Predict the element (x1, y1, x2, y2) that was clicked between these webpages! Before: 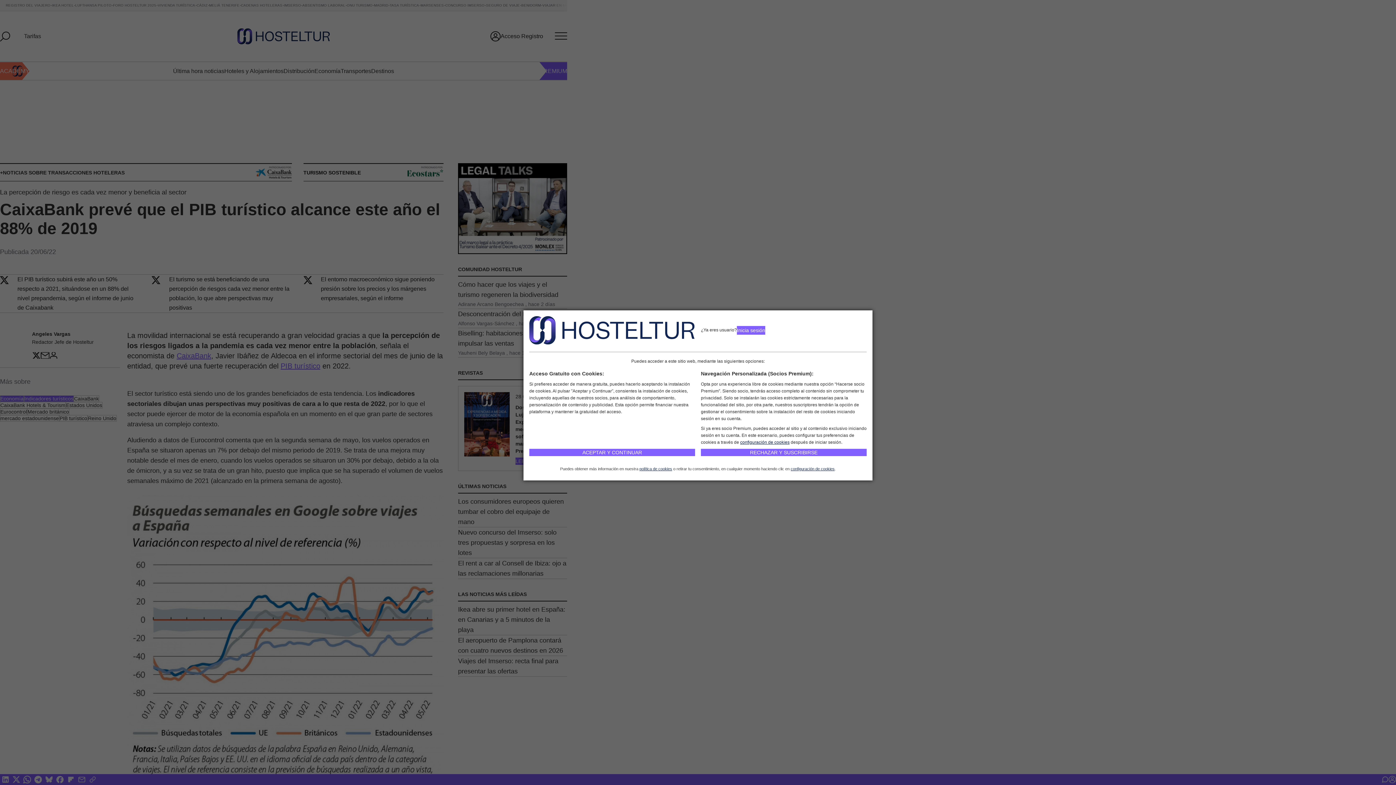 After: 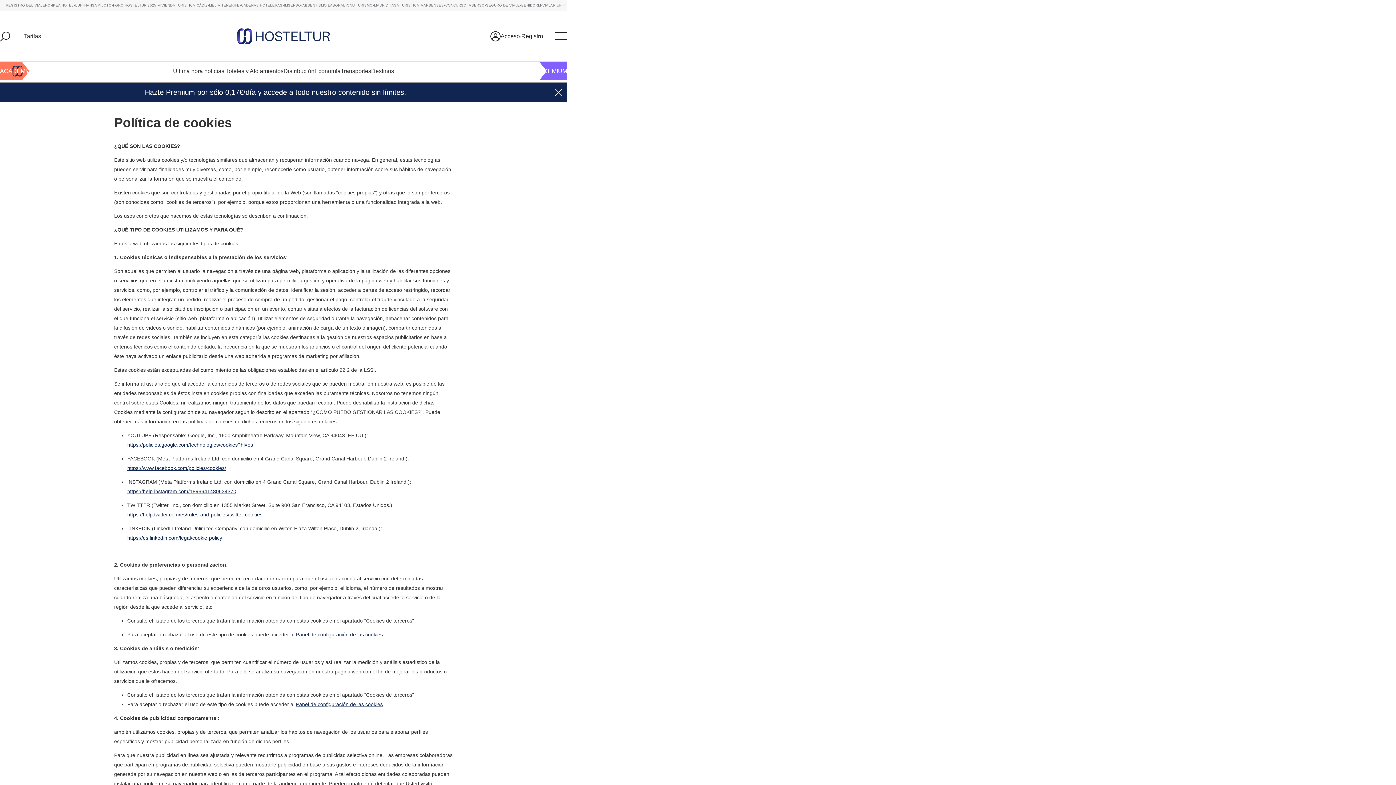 Action: bbox: (639, 466, 672, 471) label: política de cookies